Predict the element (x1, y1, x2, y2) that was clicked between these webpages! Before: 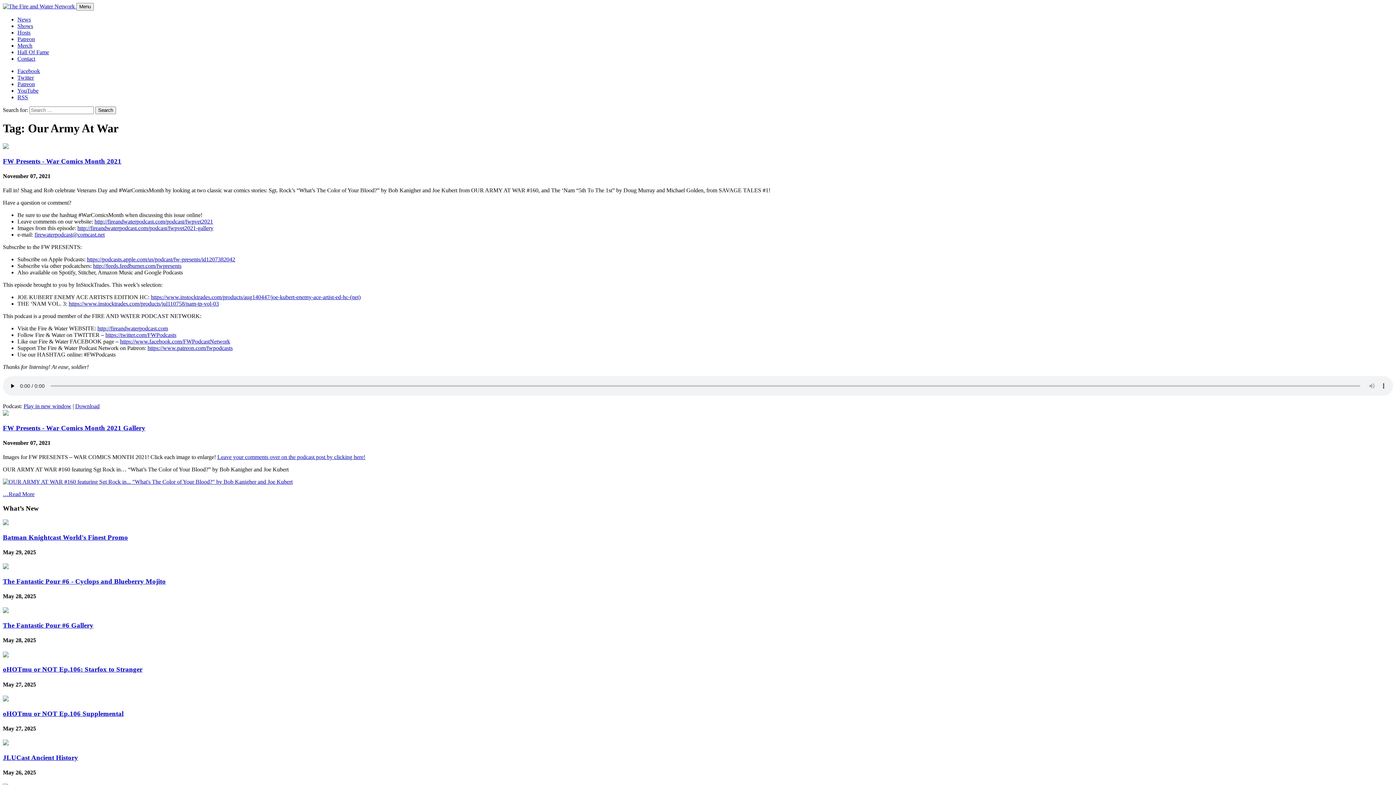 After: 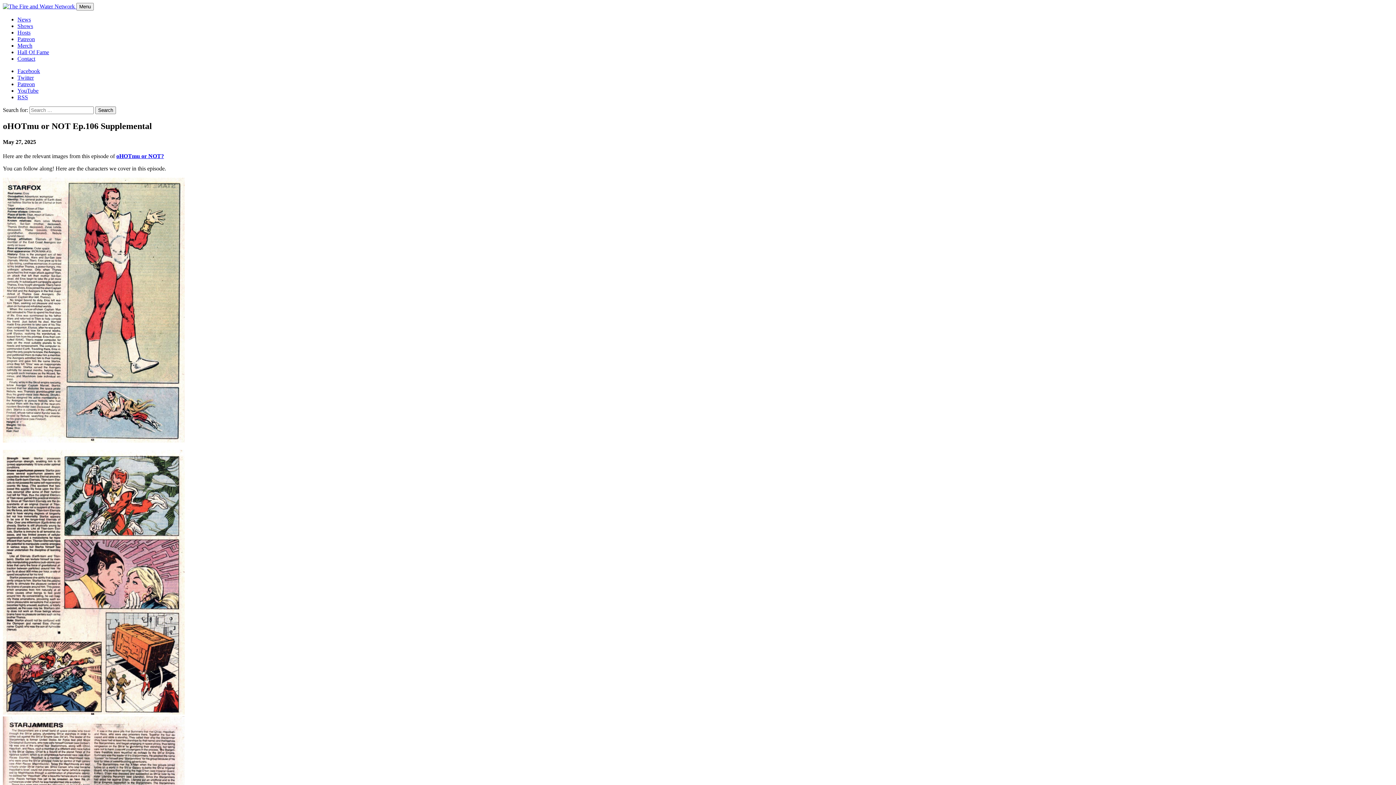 Action: bbox: (2, 696, 8, 702)